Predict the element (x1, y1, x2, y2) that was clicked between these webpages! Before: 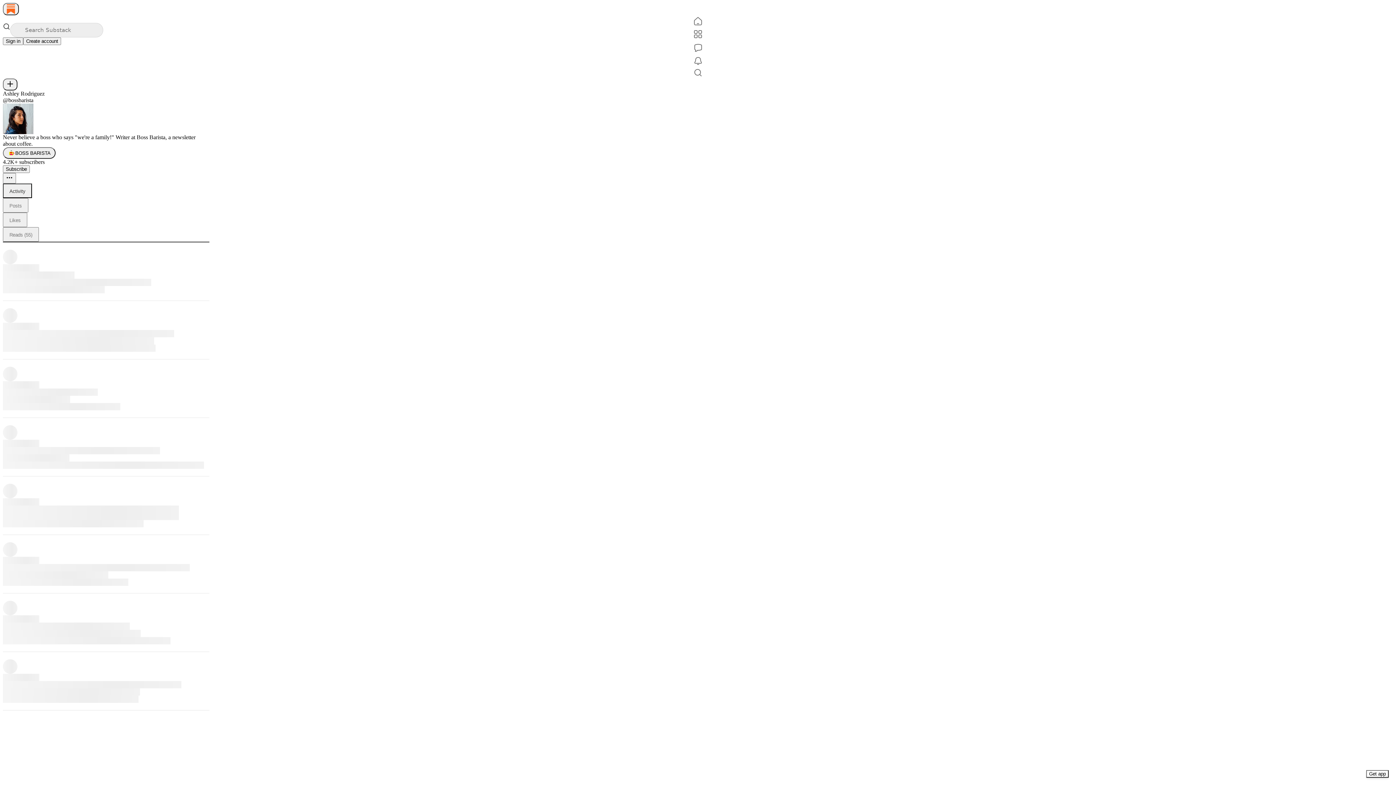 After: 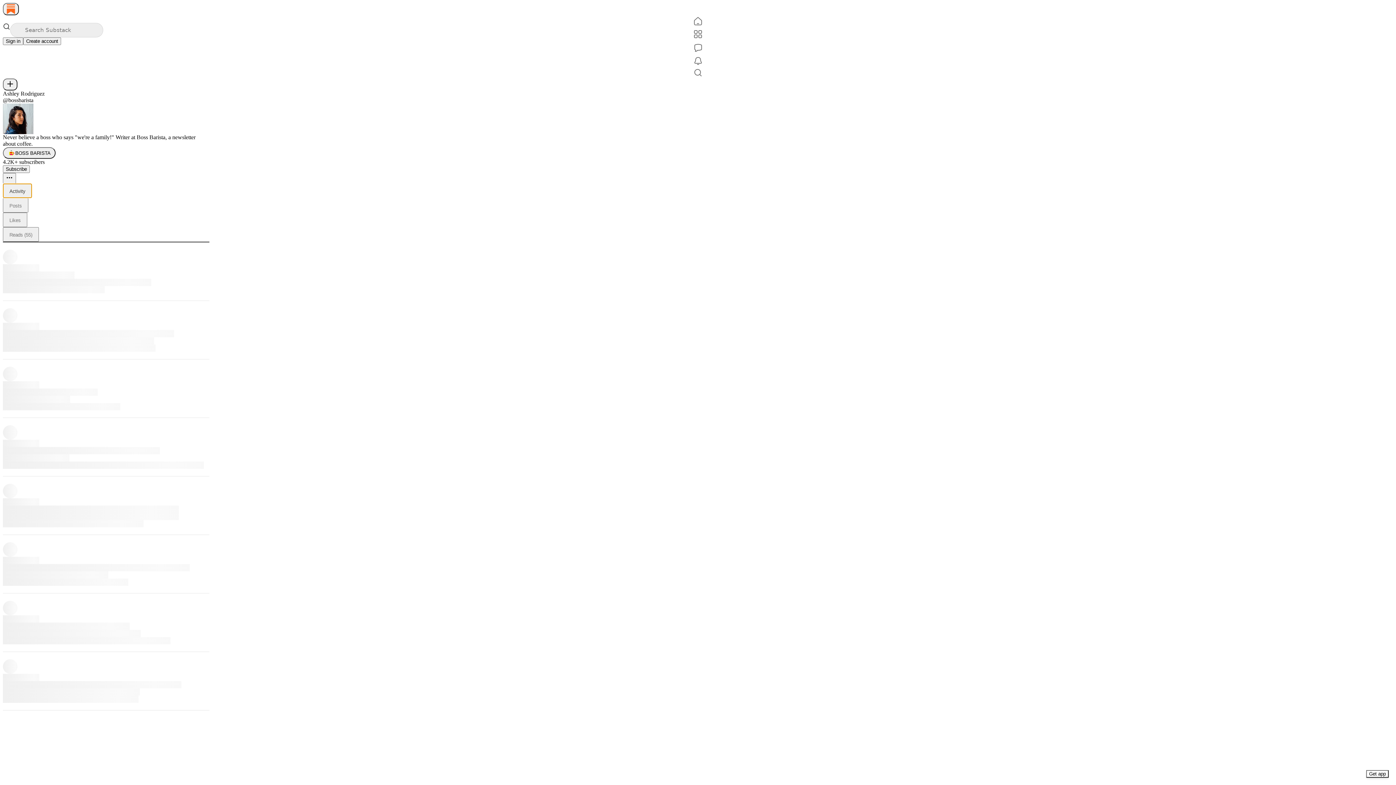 Action: label: Activity bbox: (2, 183, 32, 198)